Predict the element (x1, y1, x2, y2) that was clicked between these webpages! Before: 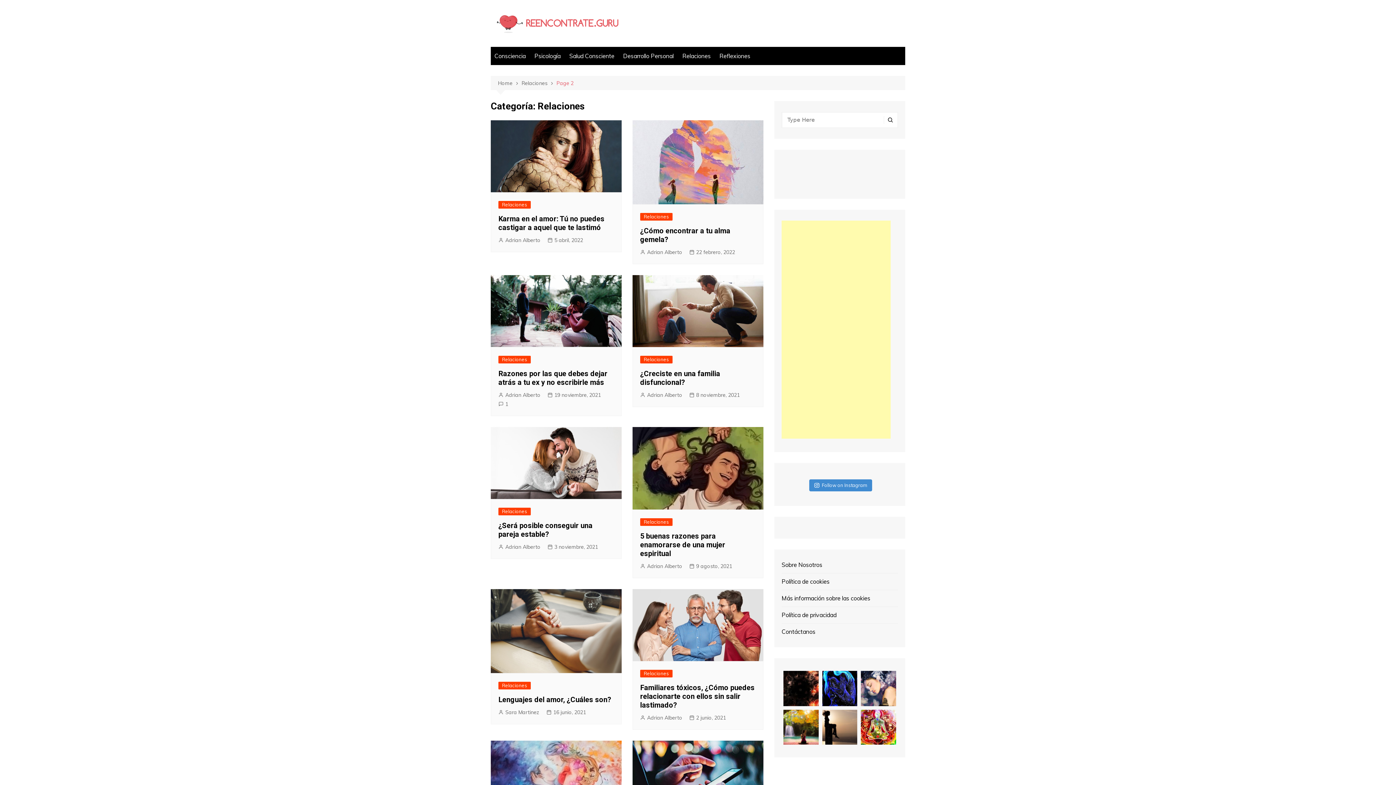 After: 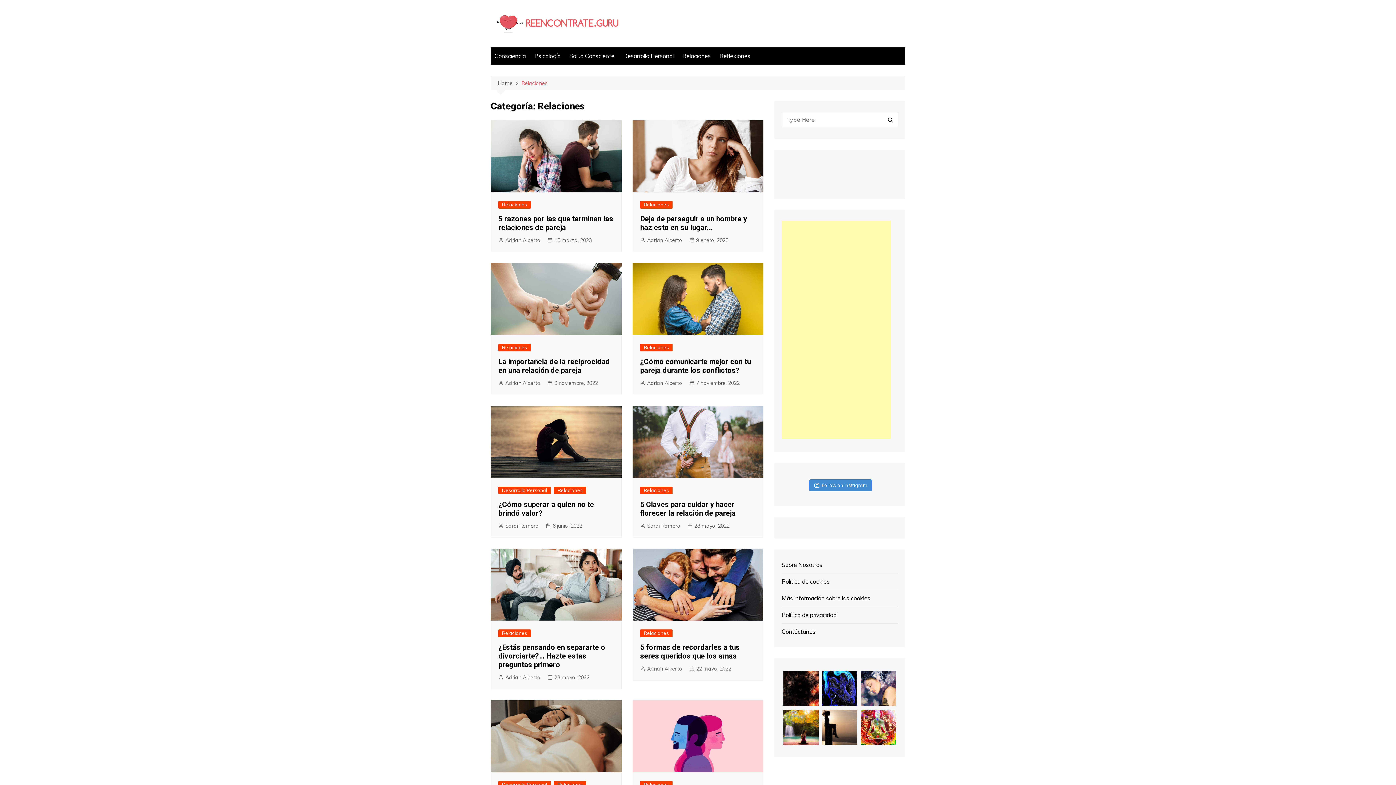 Action: bbox: (640, 213, 672, 220) label: Relaciones